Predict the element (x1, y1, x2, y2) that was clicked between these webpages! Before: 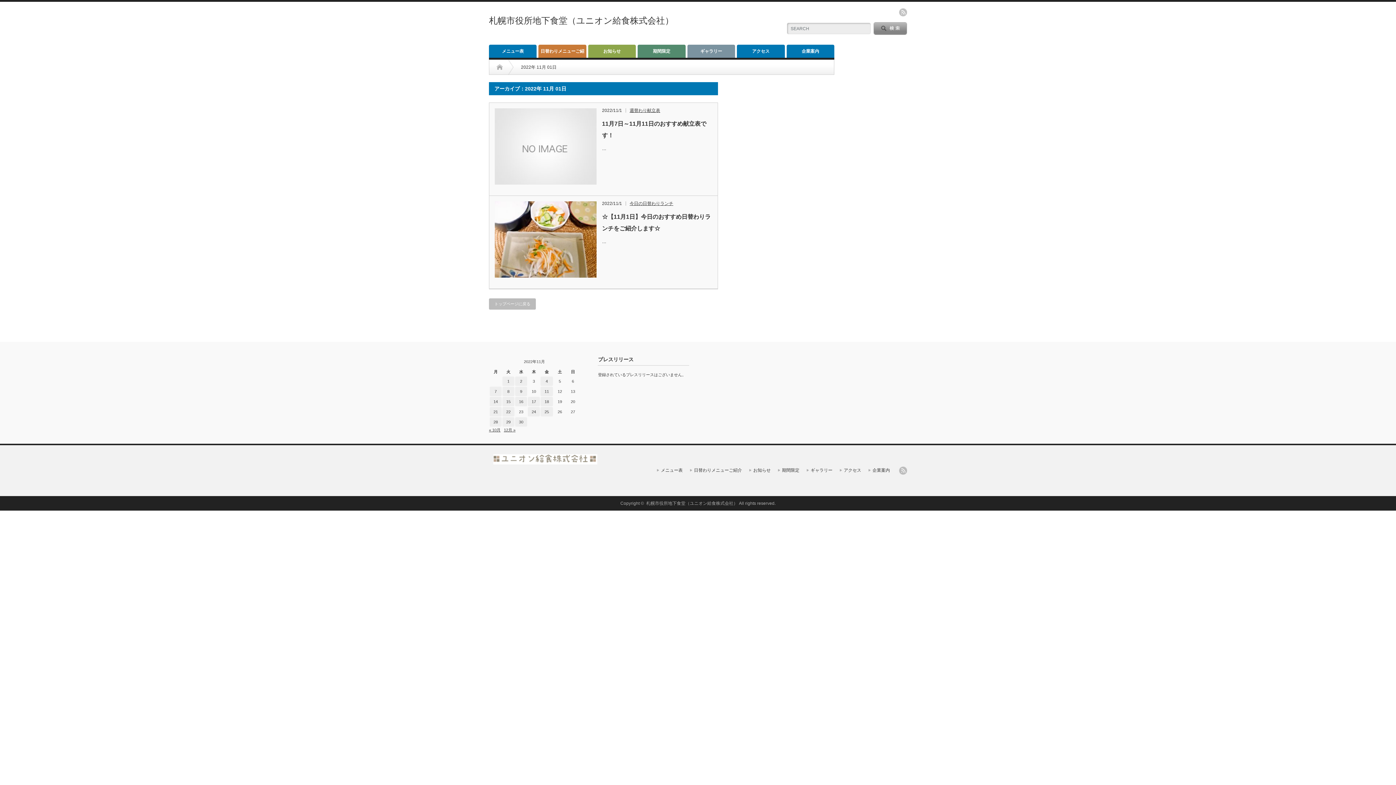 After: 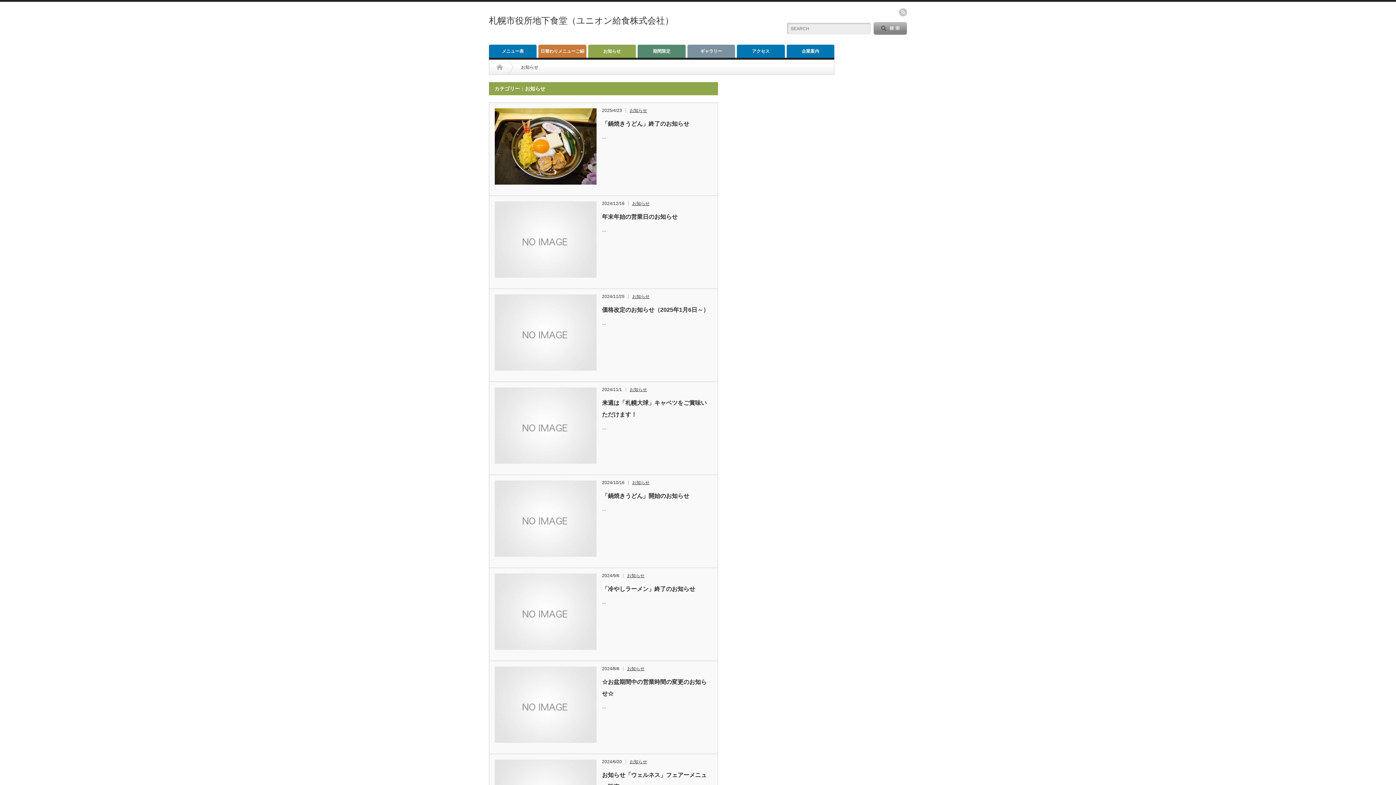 Action: label: お知らせ bbox: (749, 468, 770, 473)